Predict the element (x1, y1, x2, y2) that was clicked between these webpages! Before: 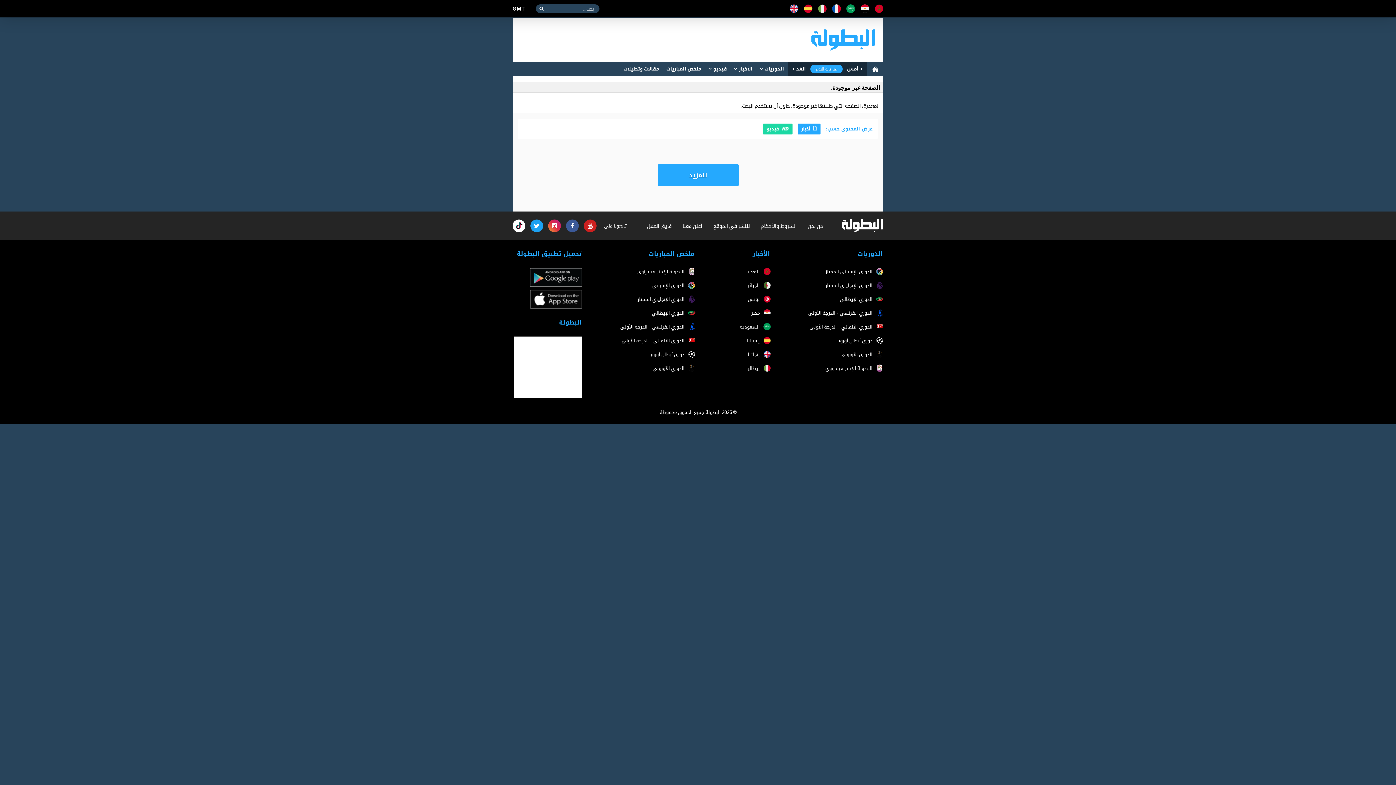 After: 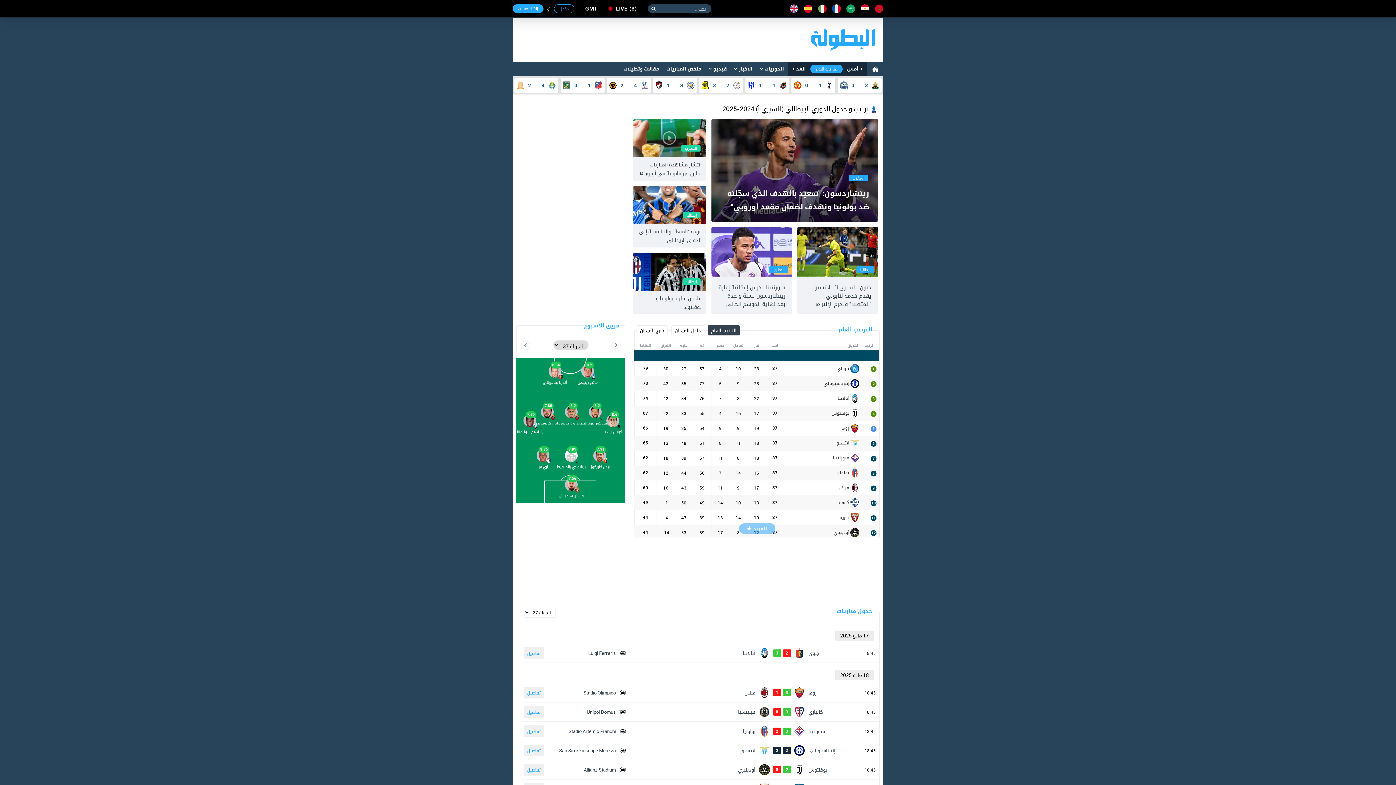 Action: bbox: (588, 309, 695, 316) label: الدوري الإيطالي